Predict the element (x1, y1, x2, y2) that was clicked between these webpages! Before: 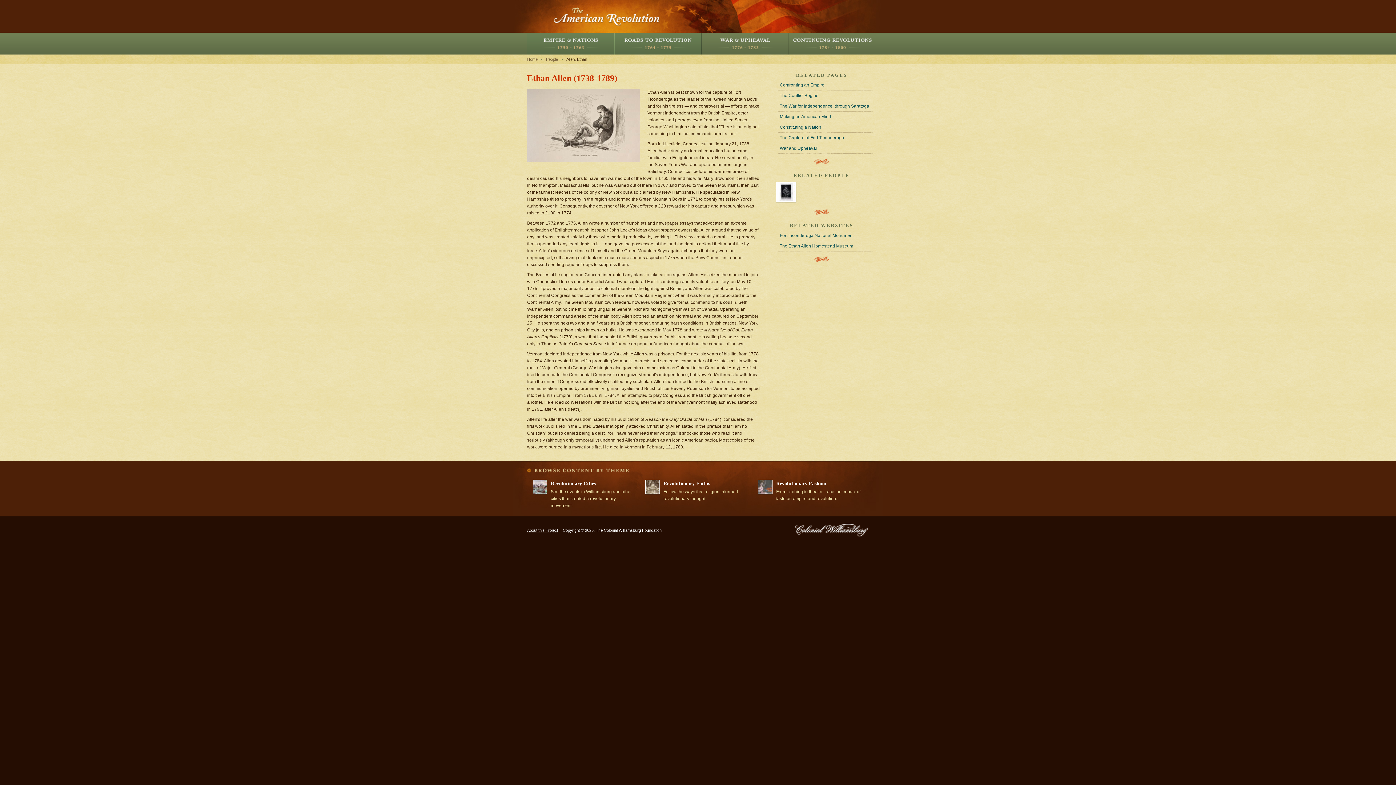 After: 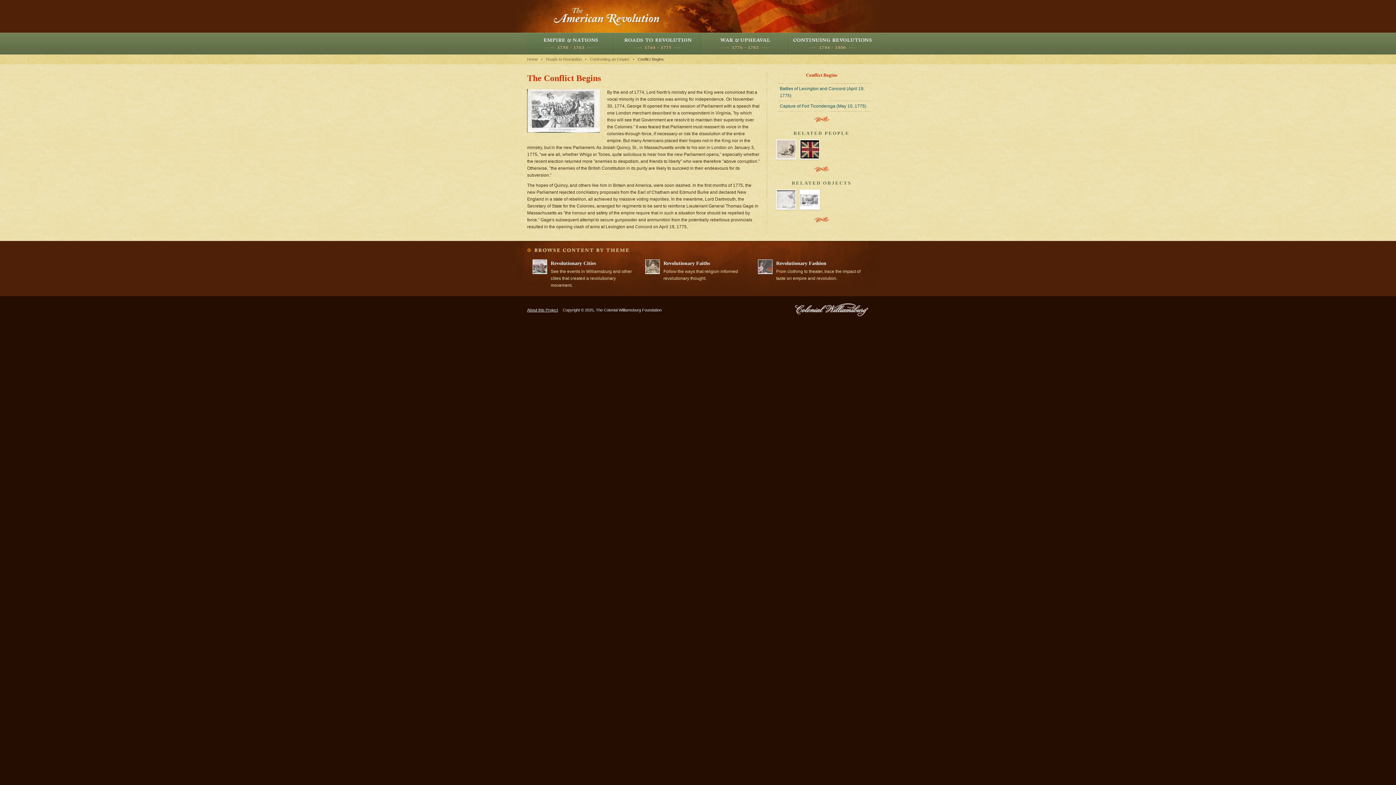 Action: bbox: (778, 90, 872, 101) label: The Conflict Begins